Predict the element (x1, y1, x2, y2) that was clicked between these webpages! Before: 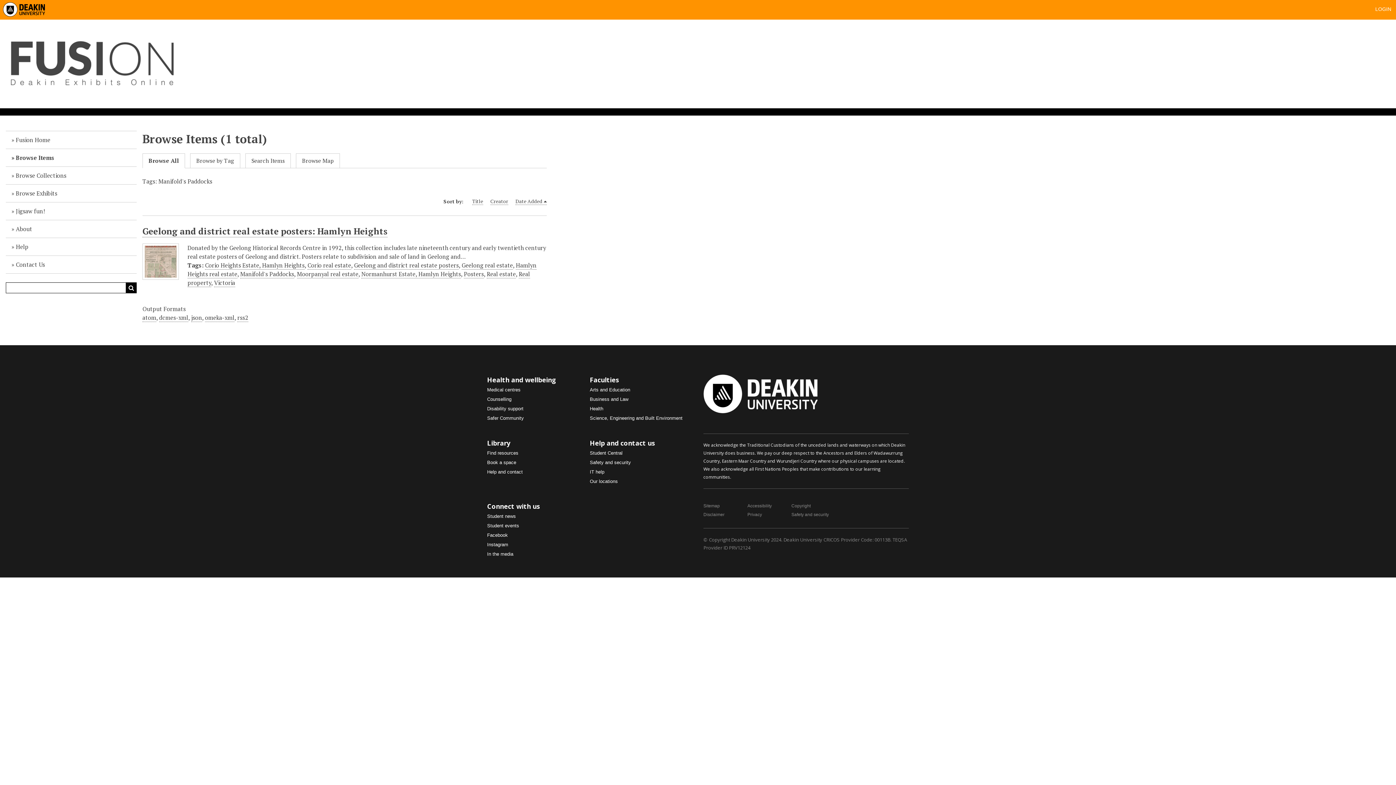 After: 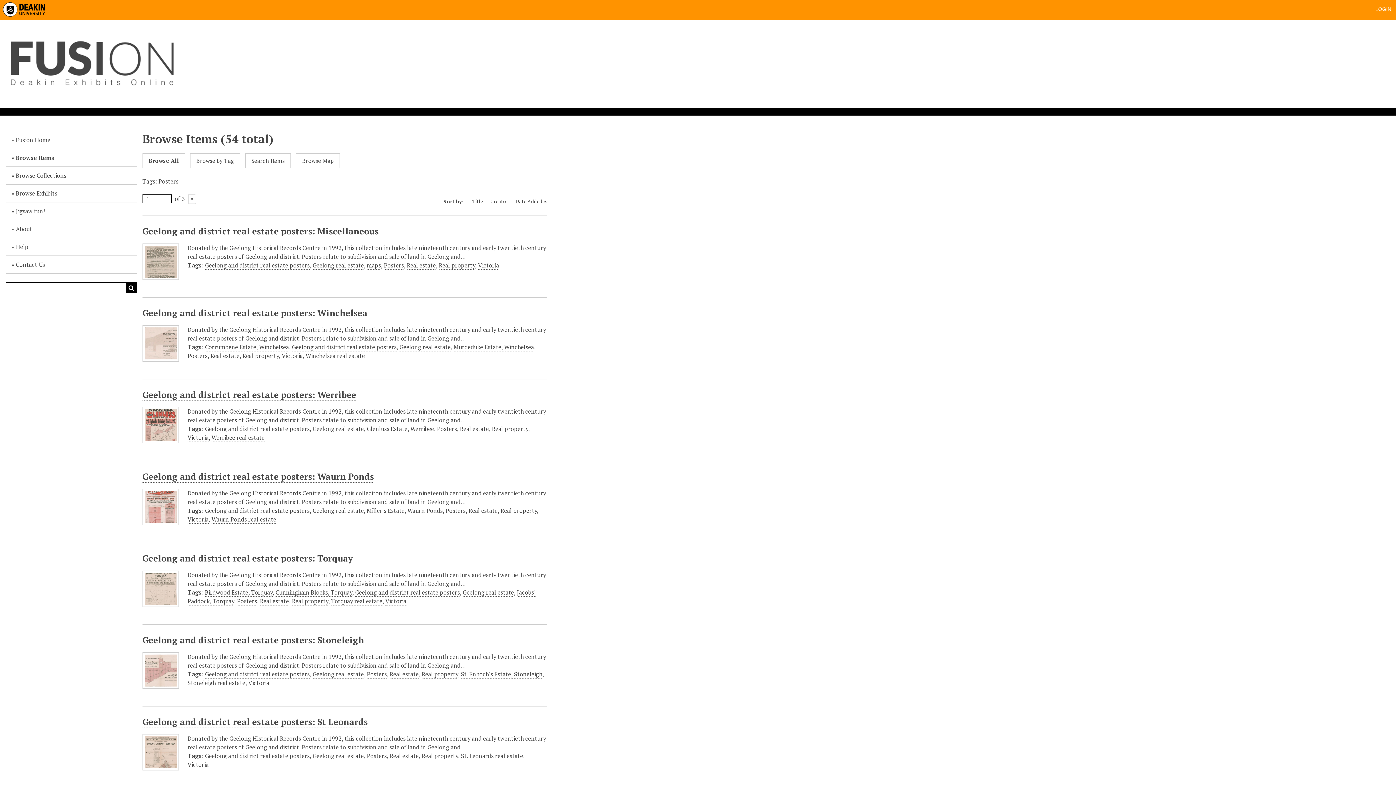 Action: label: Posters bbox: (463, 270, 483, 278)